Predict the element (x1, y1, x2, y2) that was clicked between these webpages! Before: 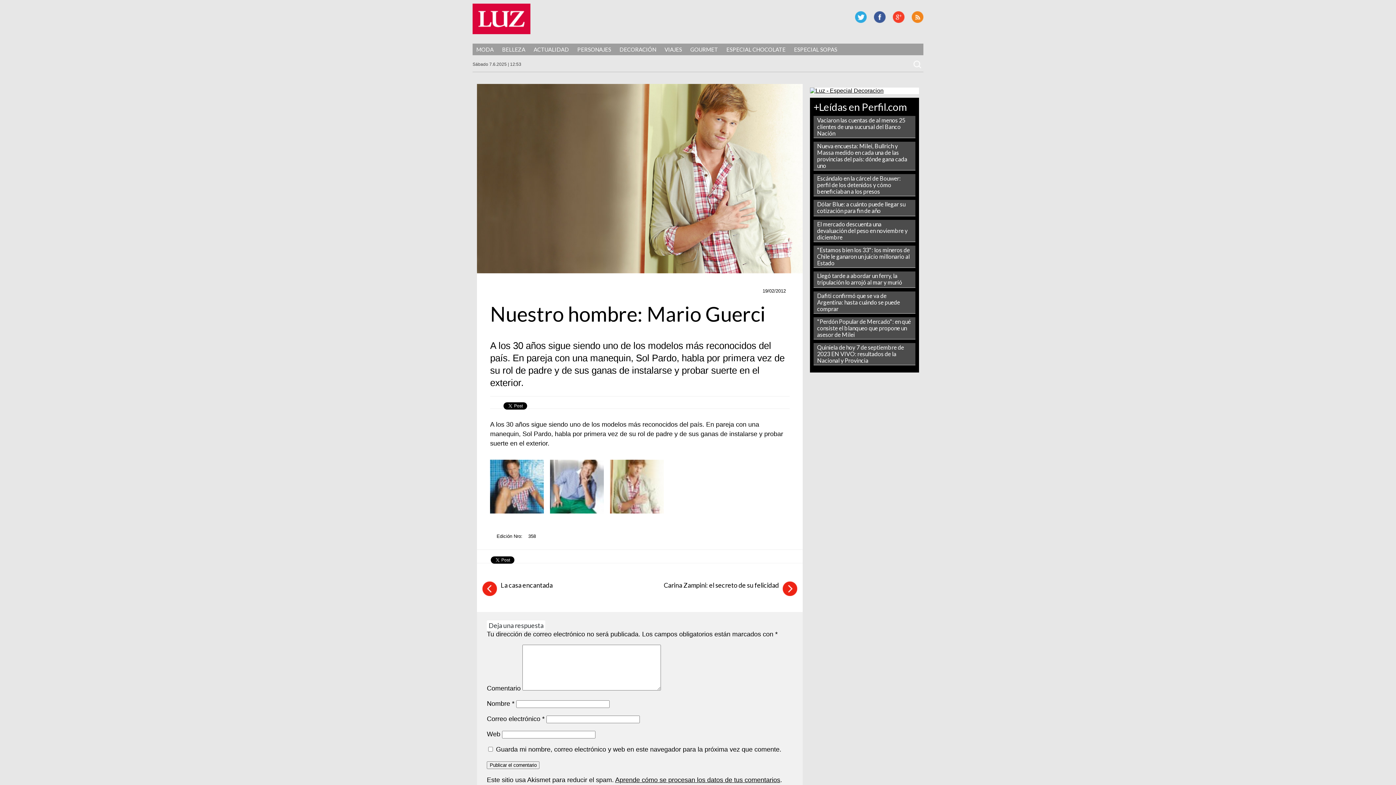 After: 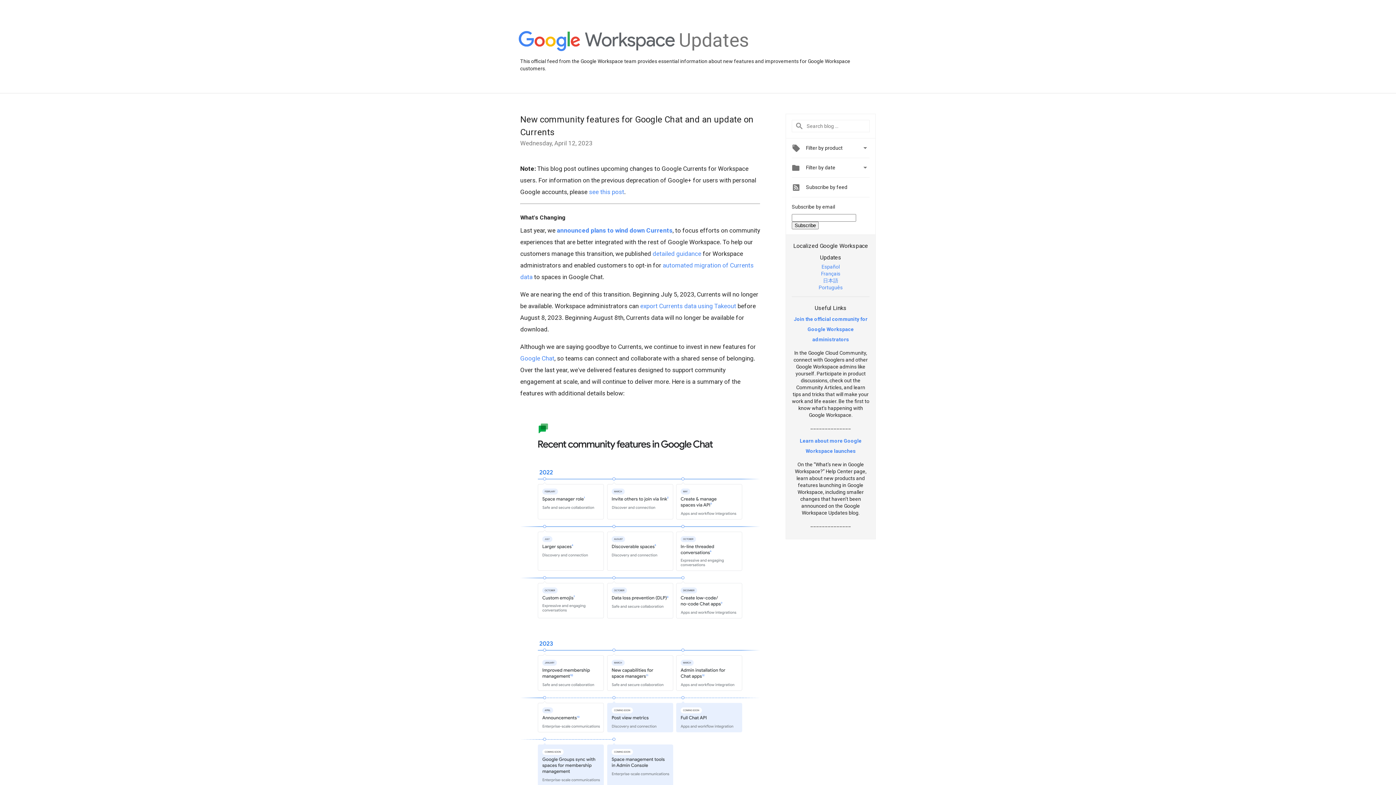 Action: bbox: (893, 11, 904, 22) label: G Plus